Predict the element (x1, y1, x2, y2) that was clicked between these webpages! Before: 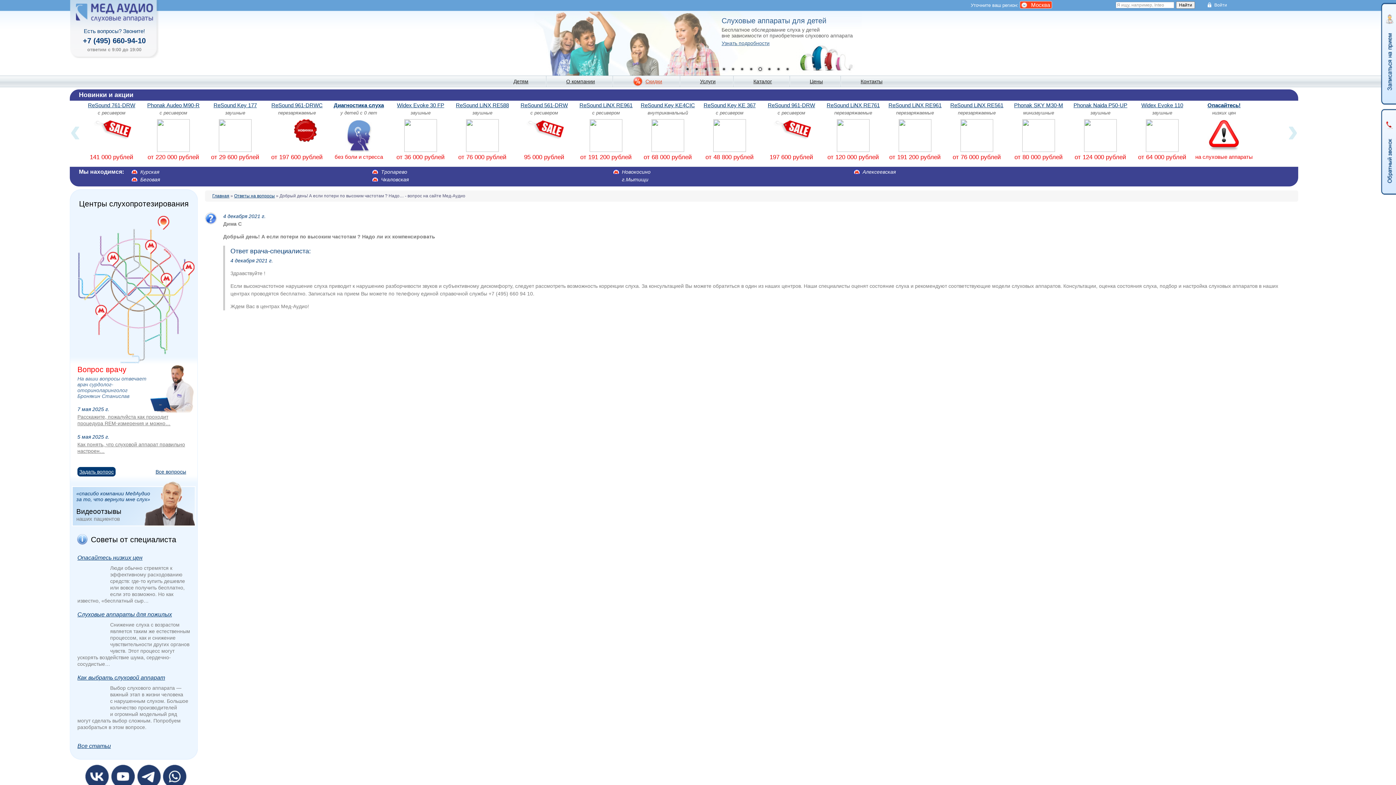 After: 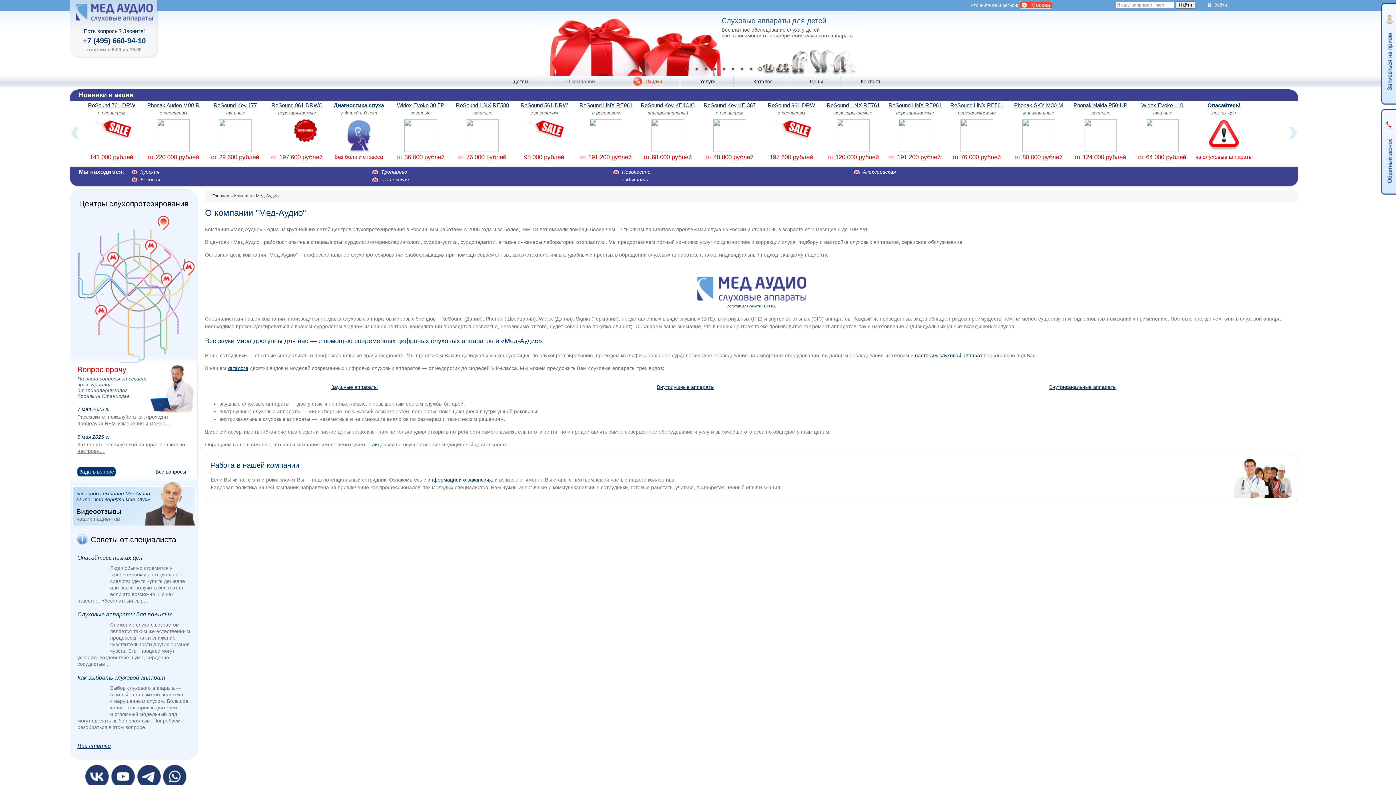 Action: bbox: (566, 78, 595, 84) label: О компании